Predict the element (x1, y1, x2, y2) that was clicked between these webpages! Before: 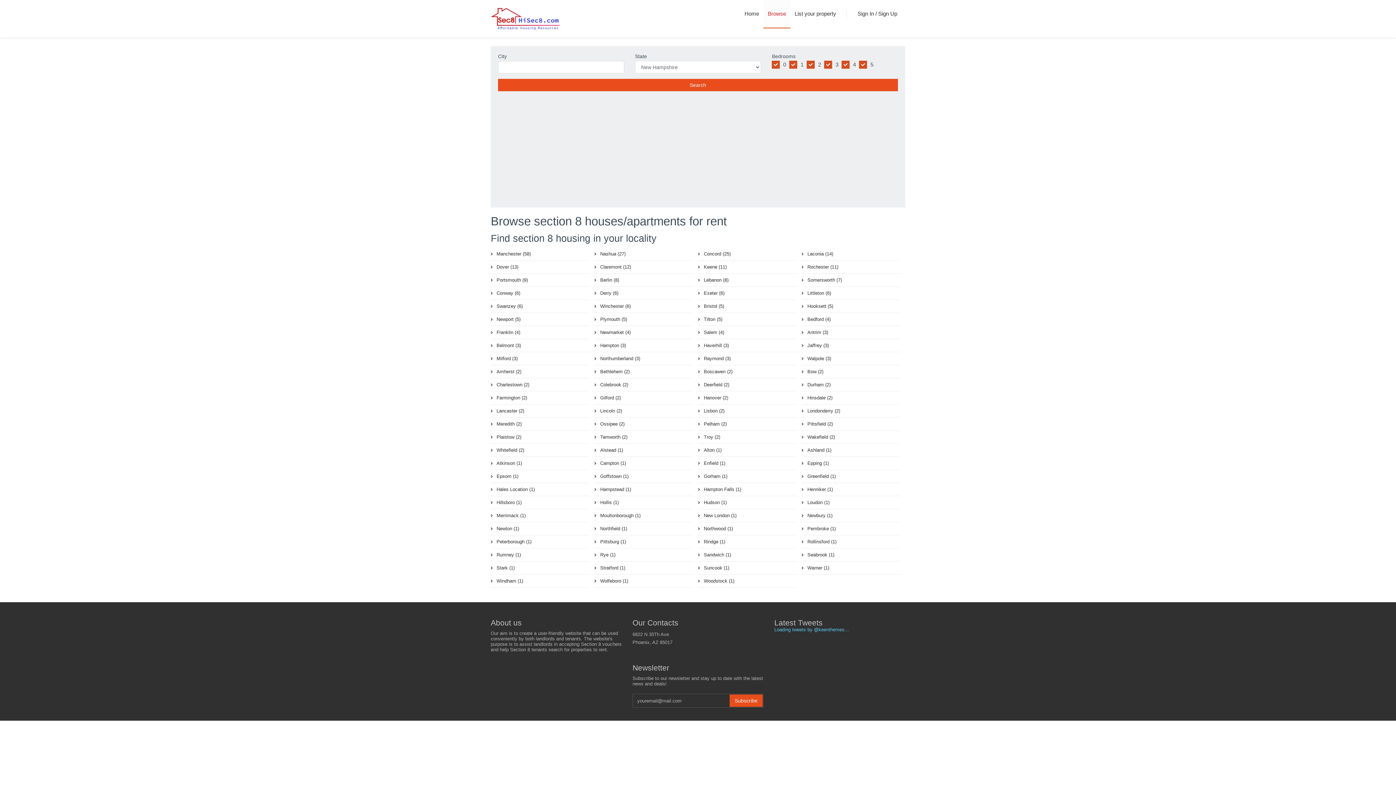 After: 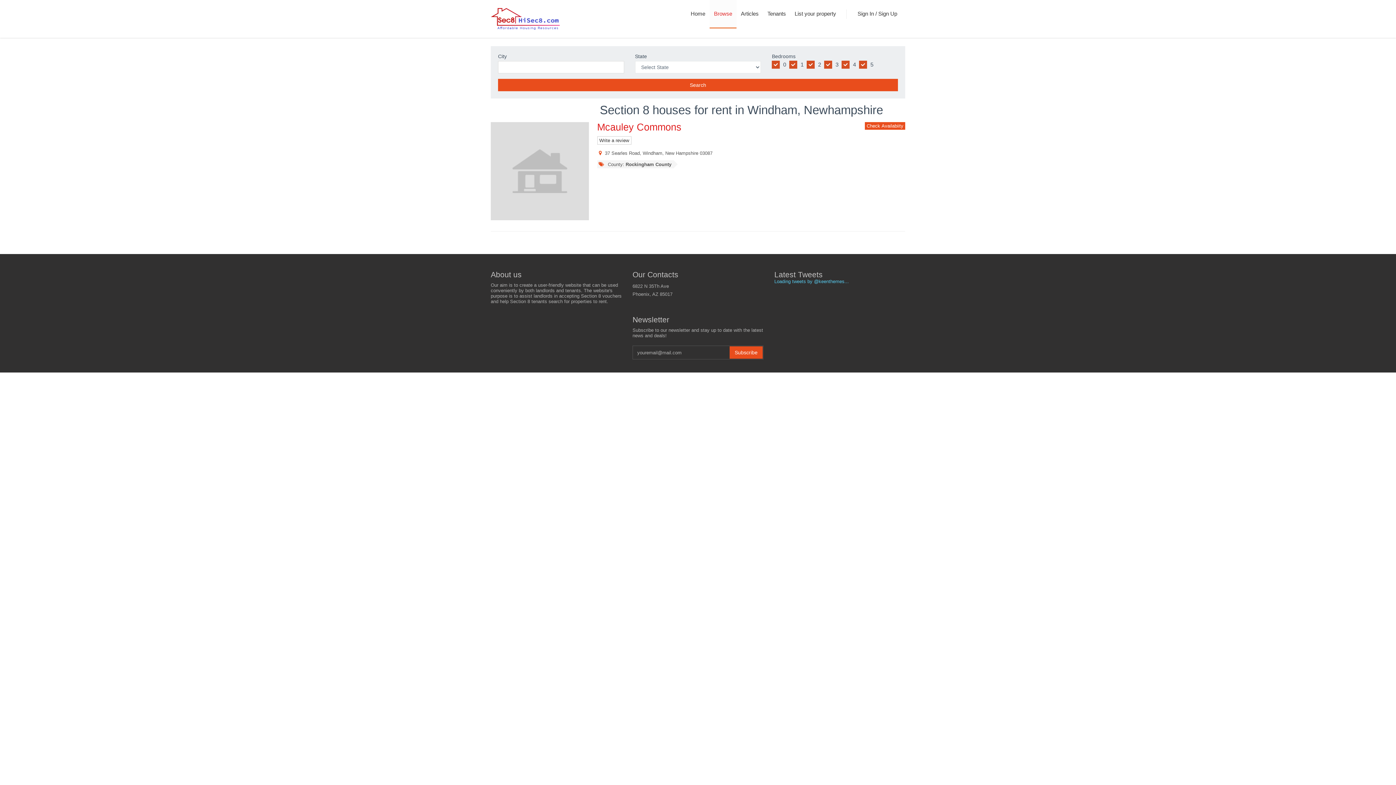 Action: bbox: (490, 574, 589, 588) label: Windham (1)